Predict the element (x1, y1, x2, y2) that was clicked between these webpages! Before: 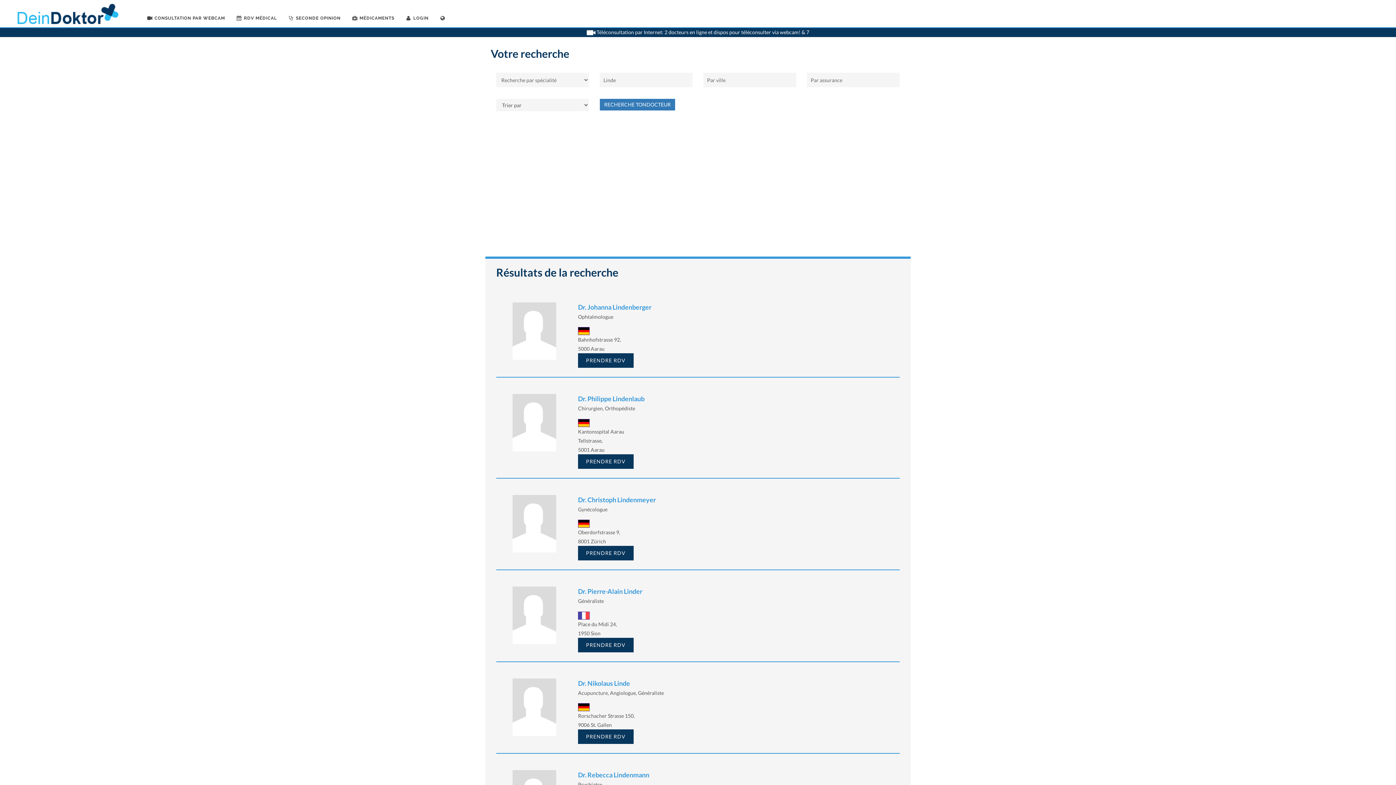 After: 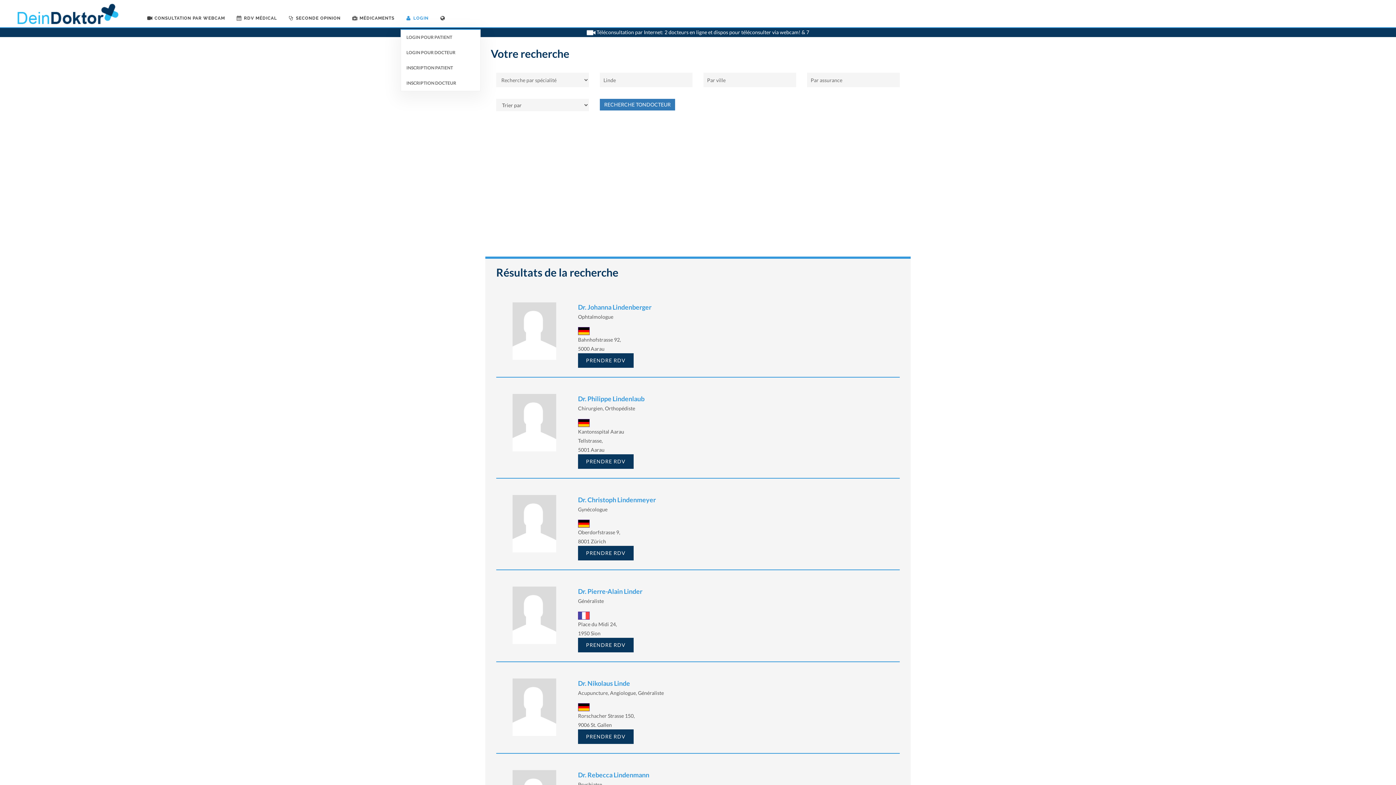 Action: bbox: (400, 0, 434, 36) label: LOGIN